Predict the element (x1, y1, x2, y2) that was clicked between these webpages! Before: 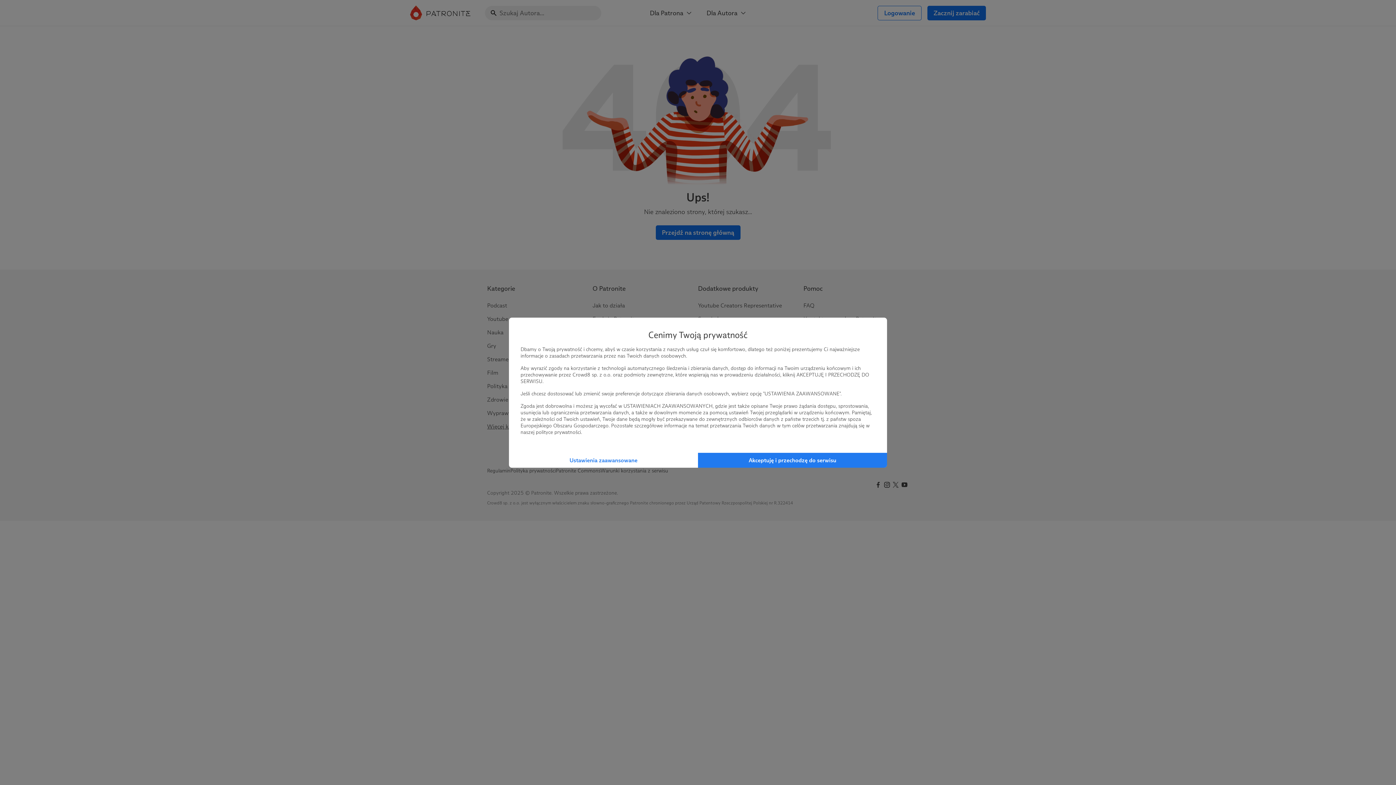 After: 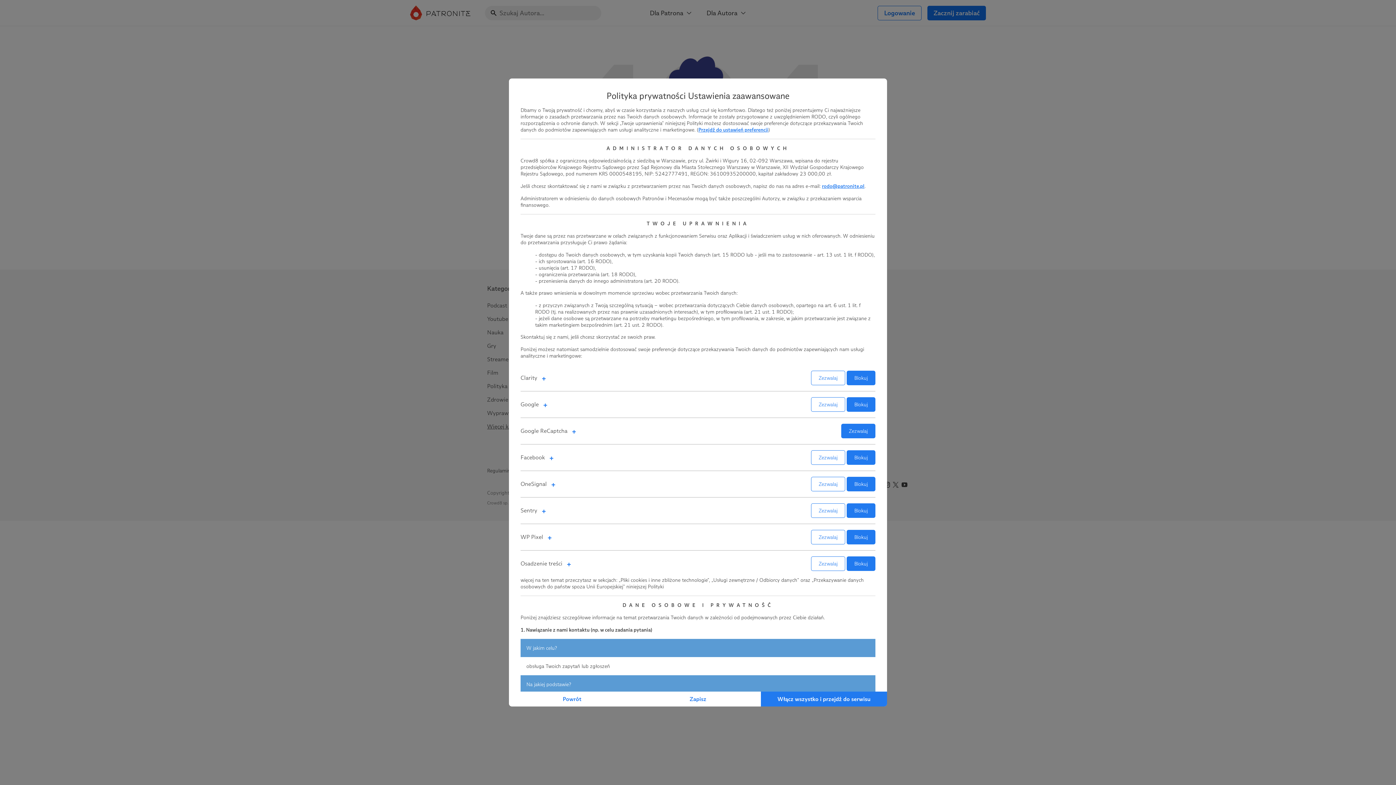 Action: label: Ustawienia zaawansowane bbox: (509, 452, 698, 467)